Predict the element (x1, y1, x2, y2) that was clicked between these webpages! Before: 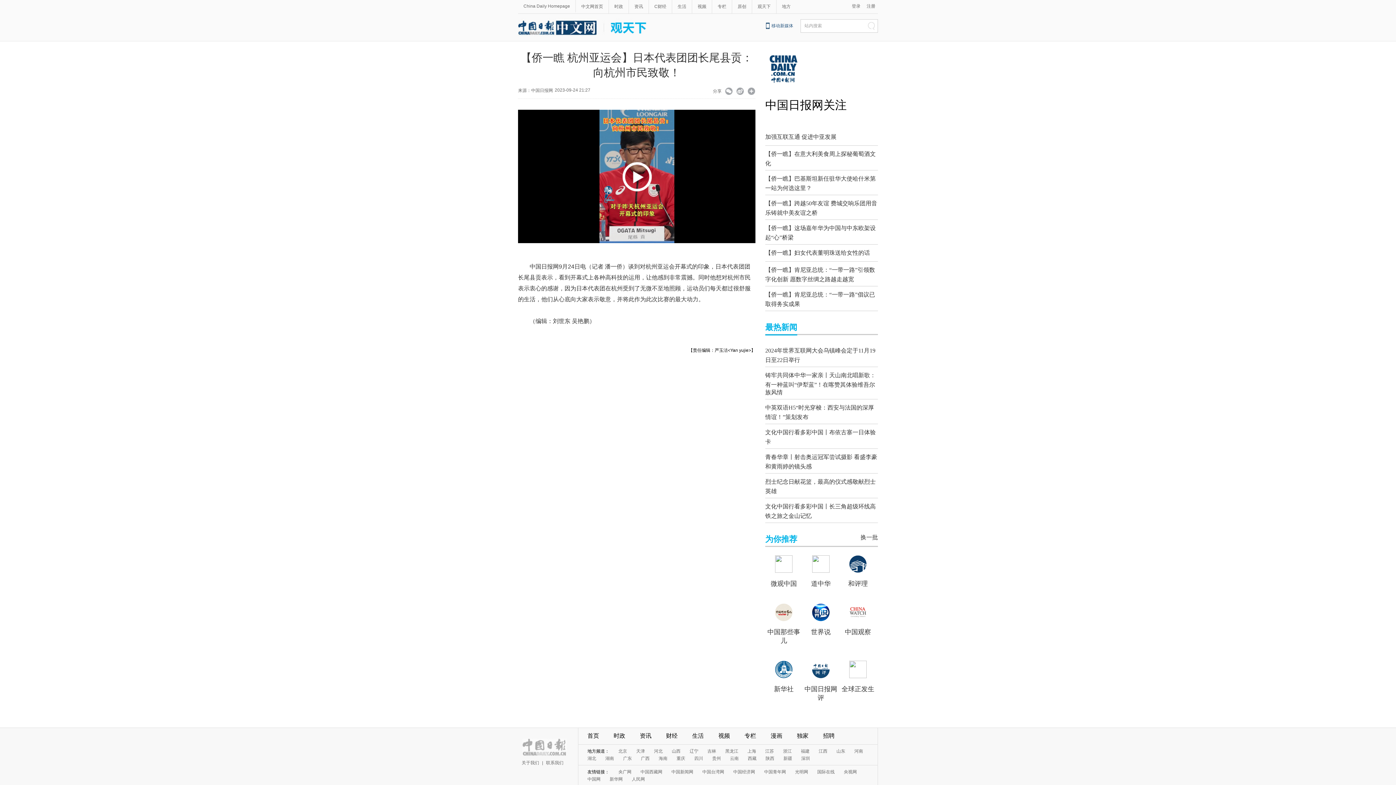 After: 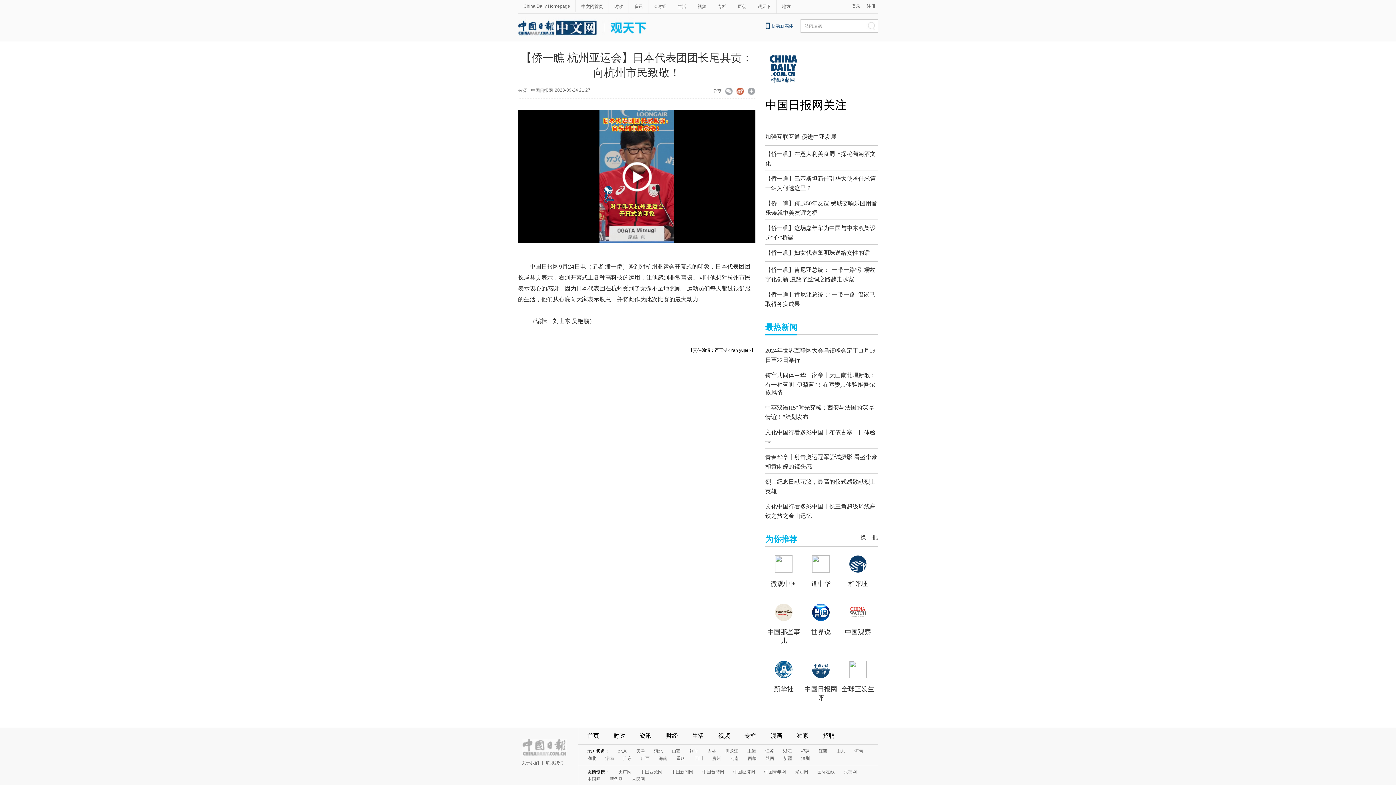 Action: label:   bbox: (736, 87, 744, 96)